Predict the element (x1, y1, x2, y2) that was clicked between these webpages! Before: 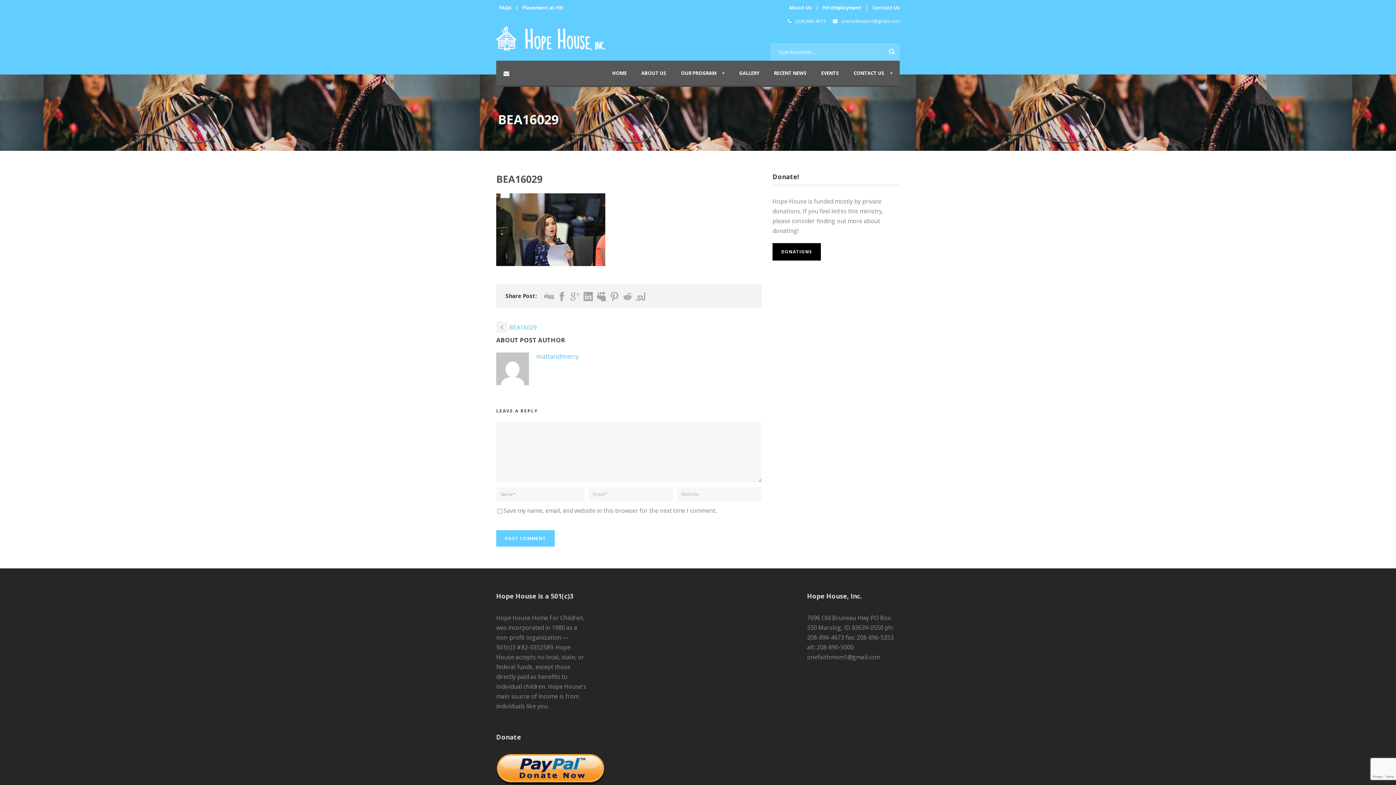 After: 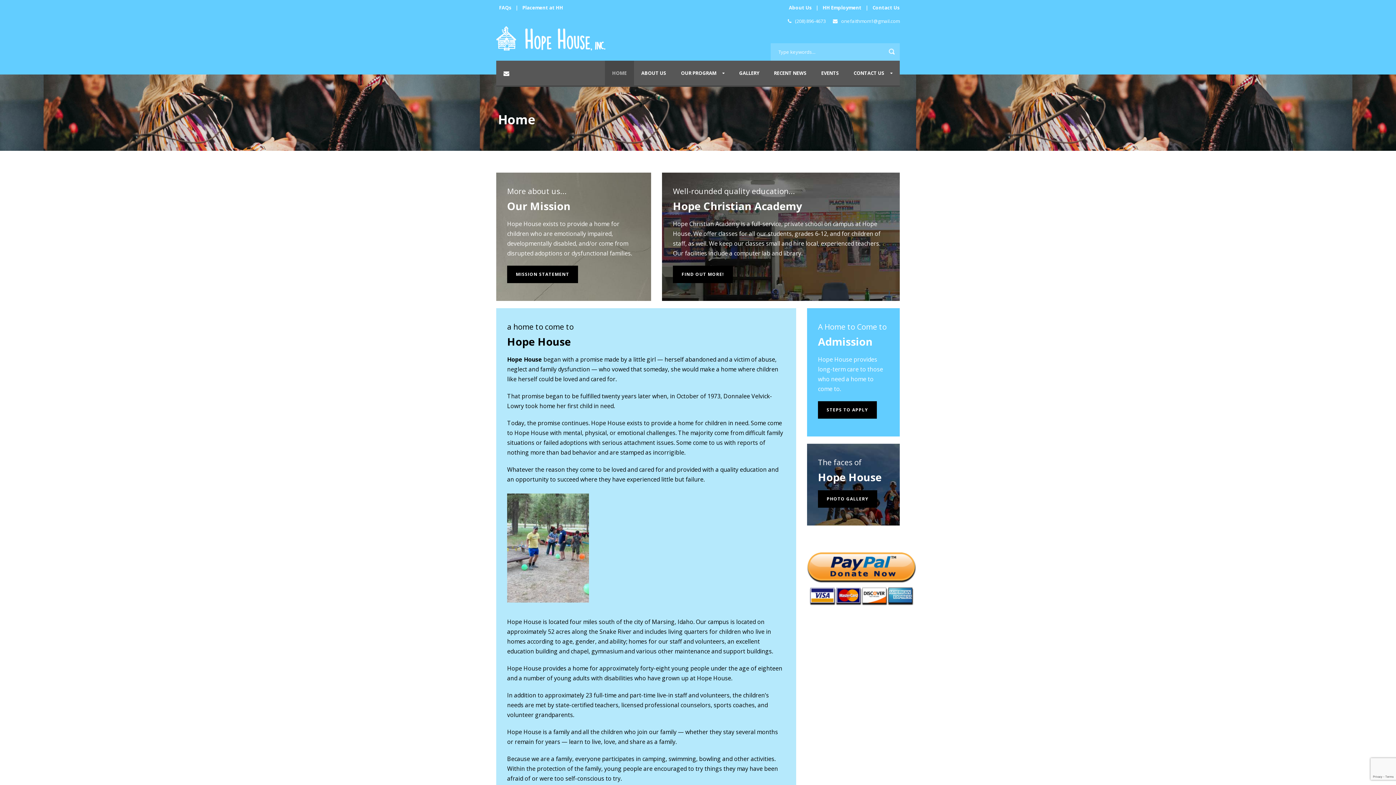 Action: bbox: (605, 60, 634, 85) label: HOME